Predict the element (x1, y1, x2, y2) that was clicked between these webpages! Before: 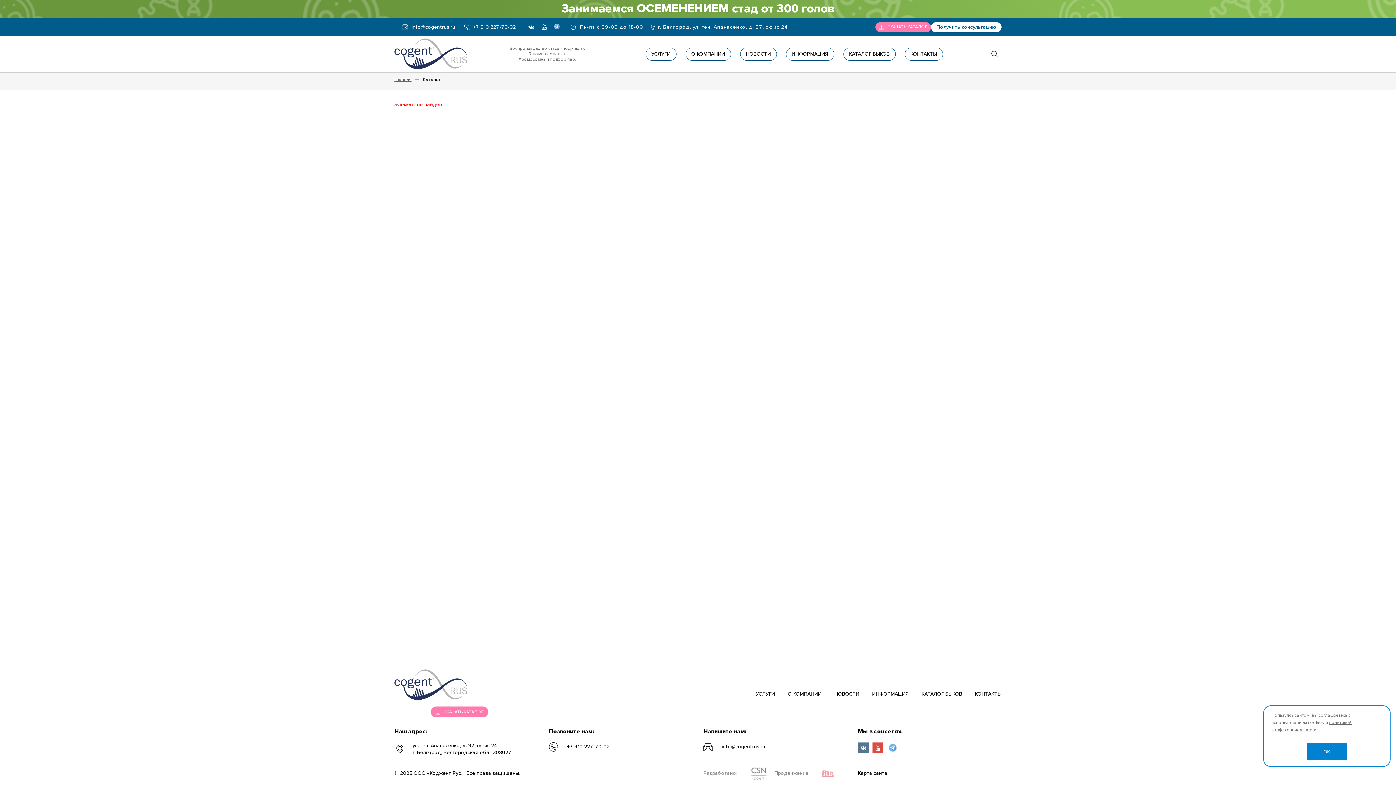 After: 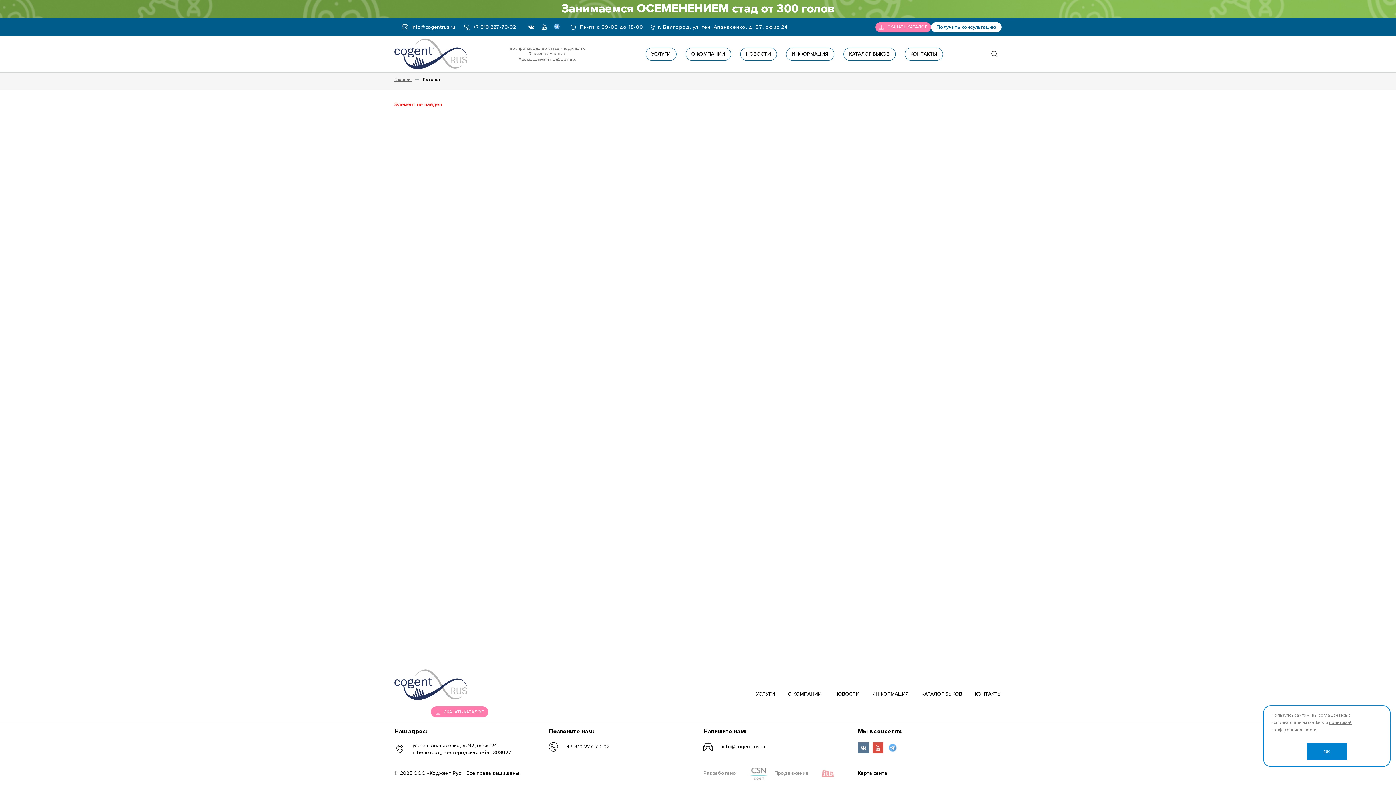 Action: bbox: (554, 23, 560, 30)